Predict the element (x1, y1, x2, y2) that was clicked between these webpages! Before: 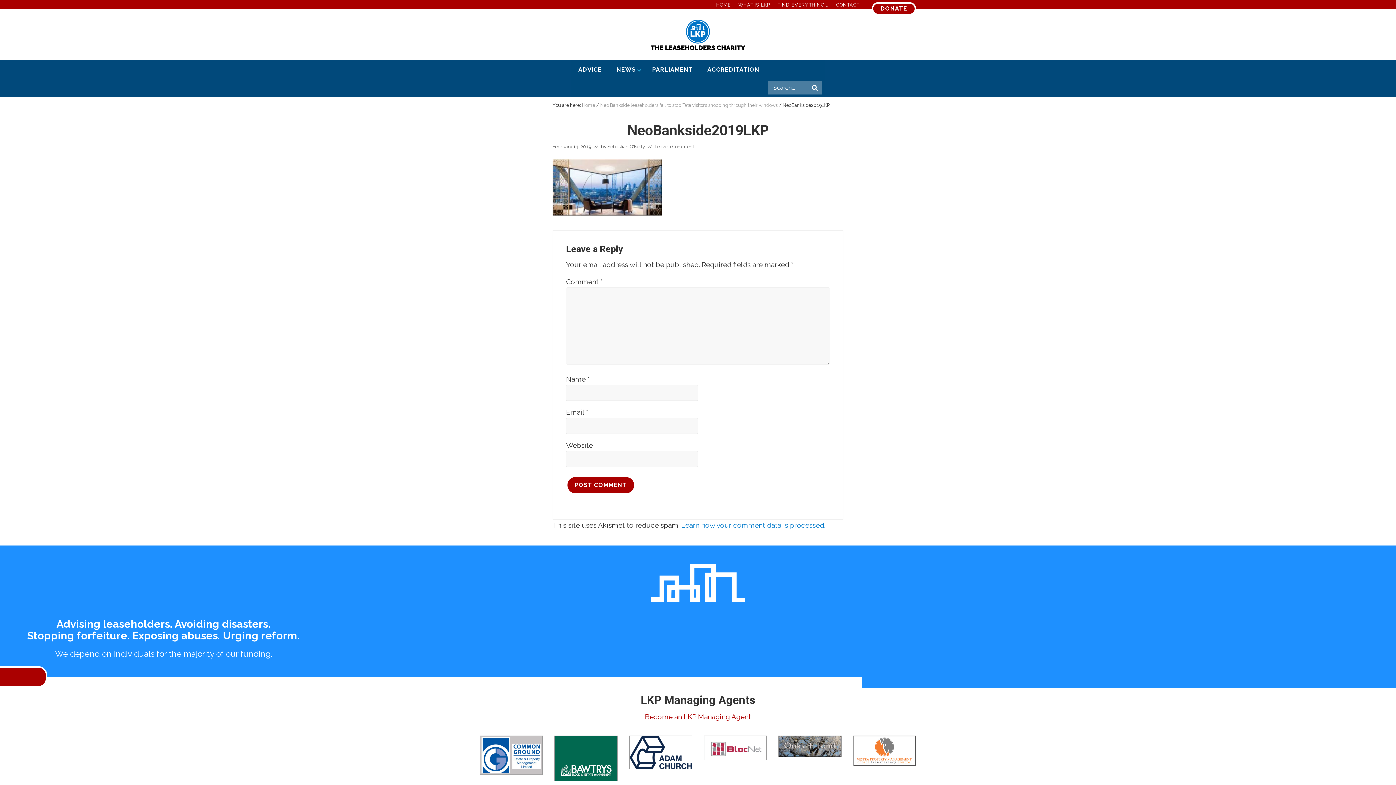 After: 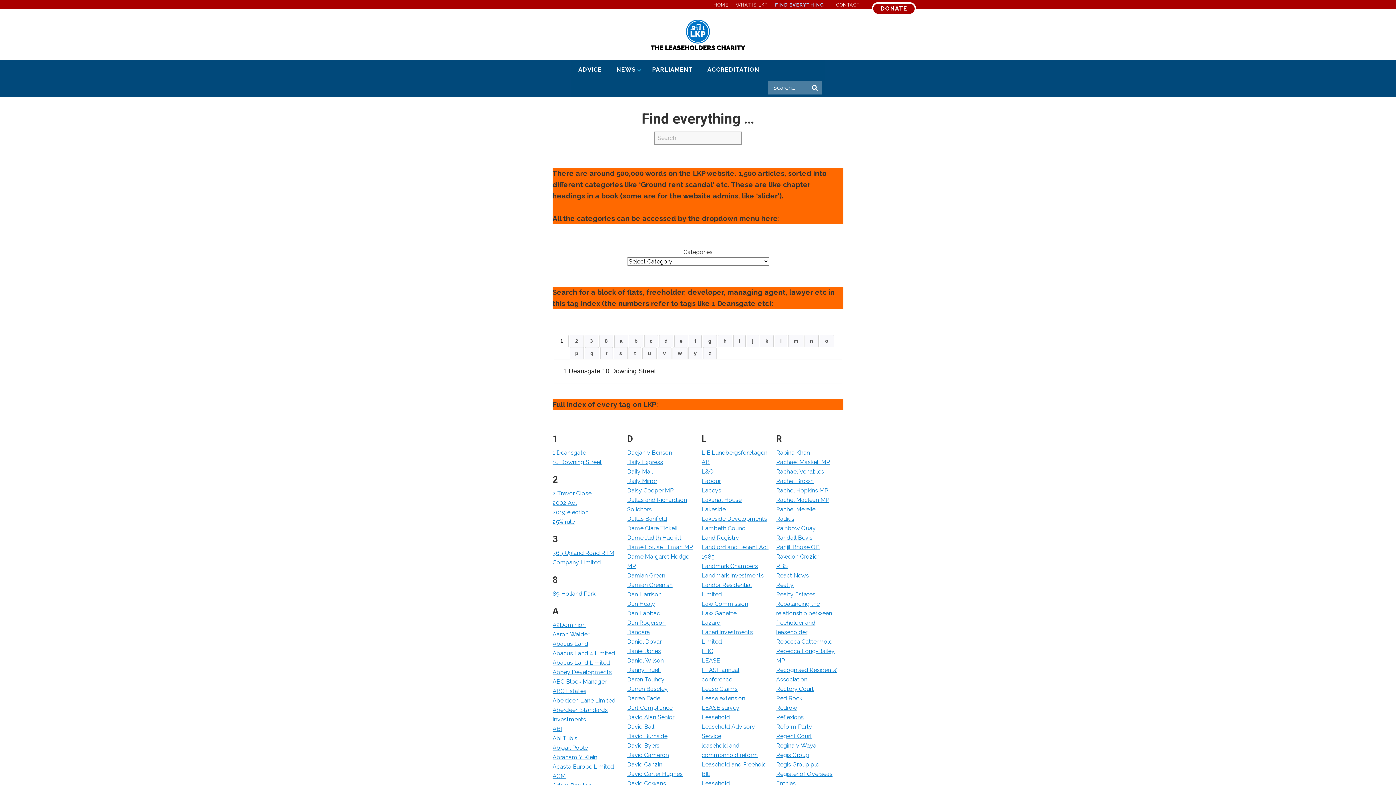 Action: label: FIND EVERYTHING … bbox: (774, 0, 832, 10)